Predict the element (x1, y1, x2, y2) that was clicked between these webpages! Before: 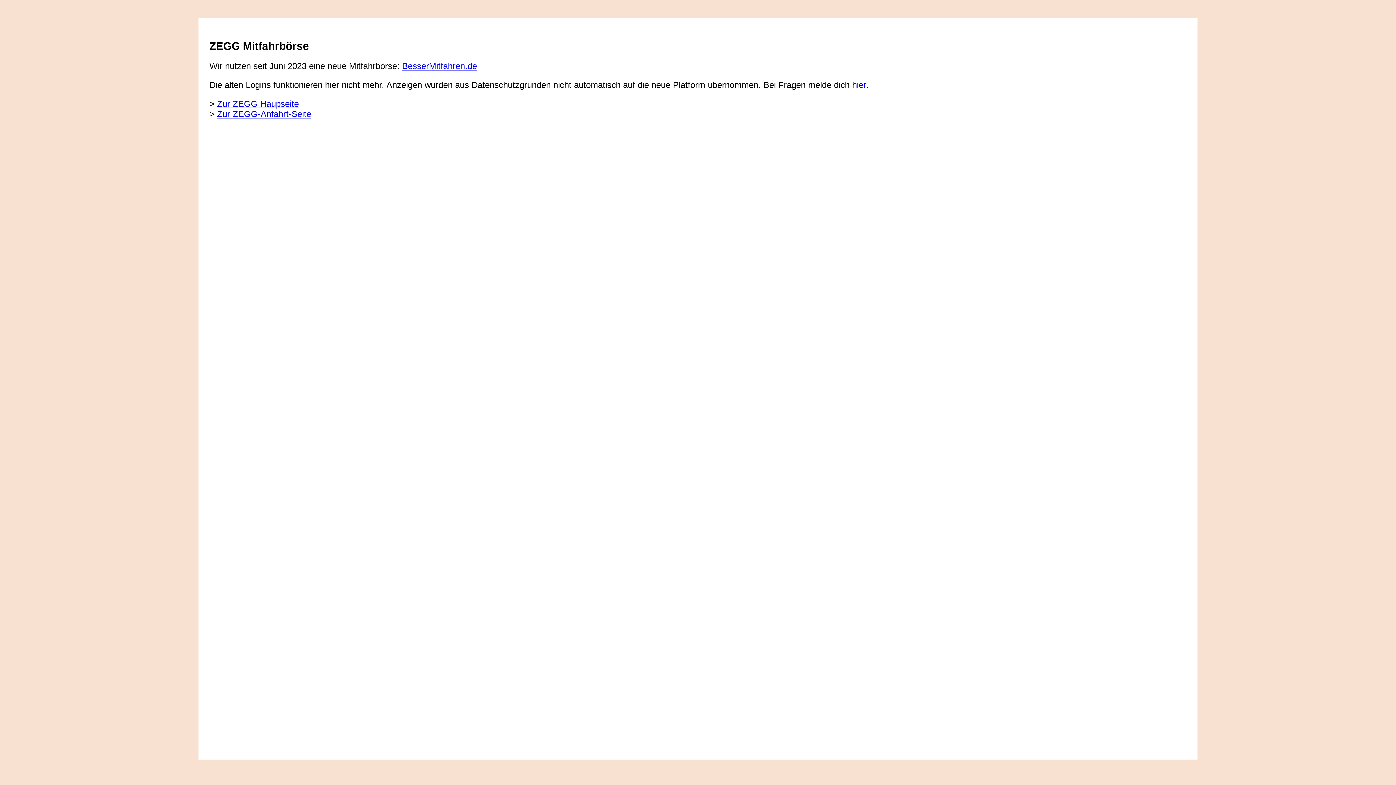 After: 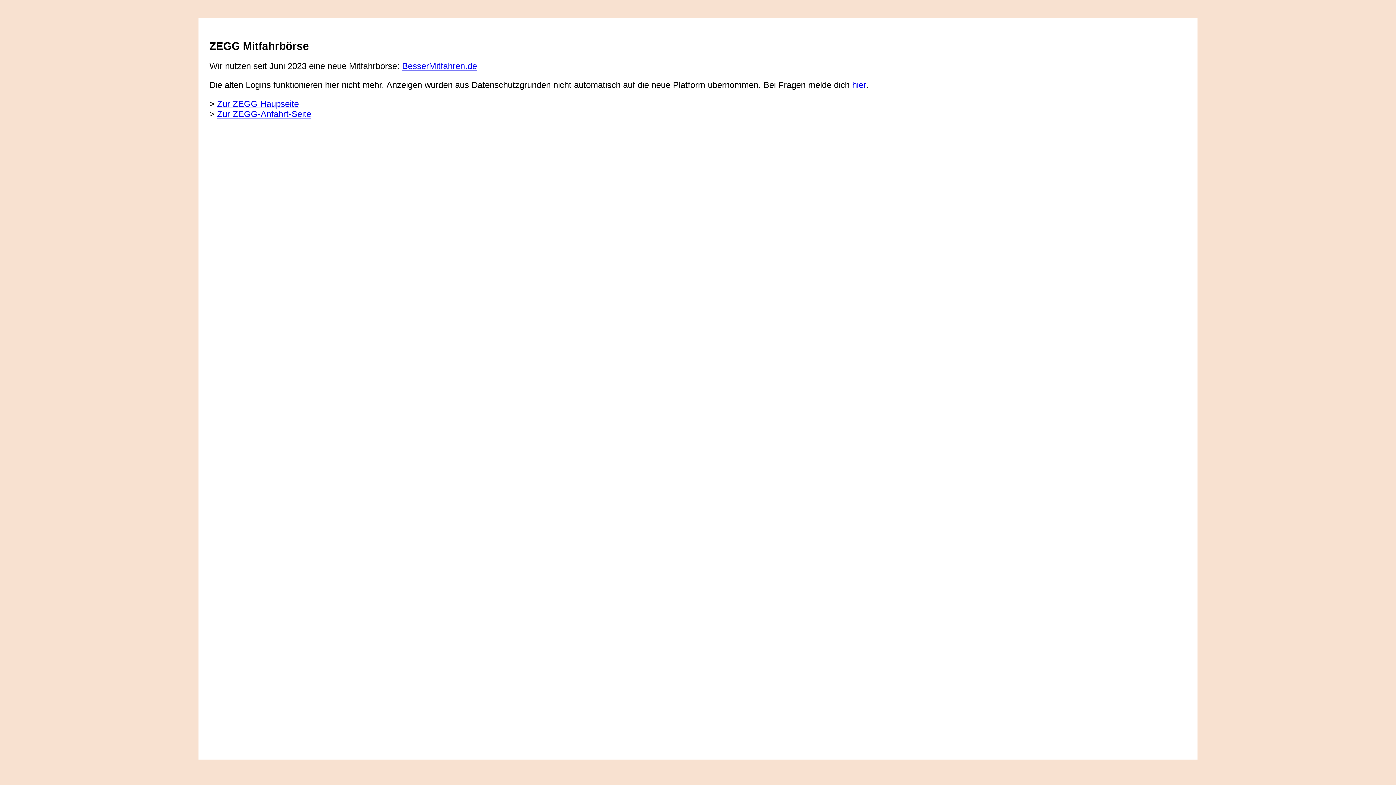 Action: bbox: (852, 80, 866, 89) label: hier